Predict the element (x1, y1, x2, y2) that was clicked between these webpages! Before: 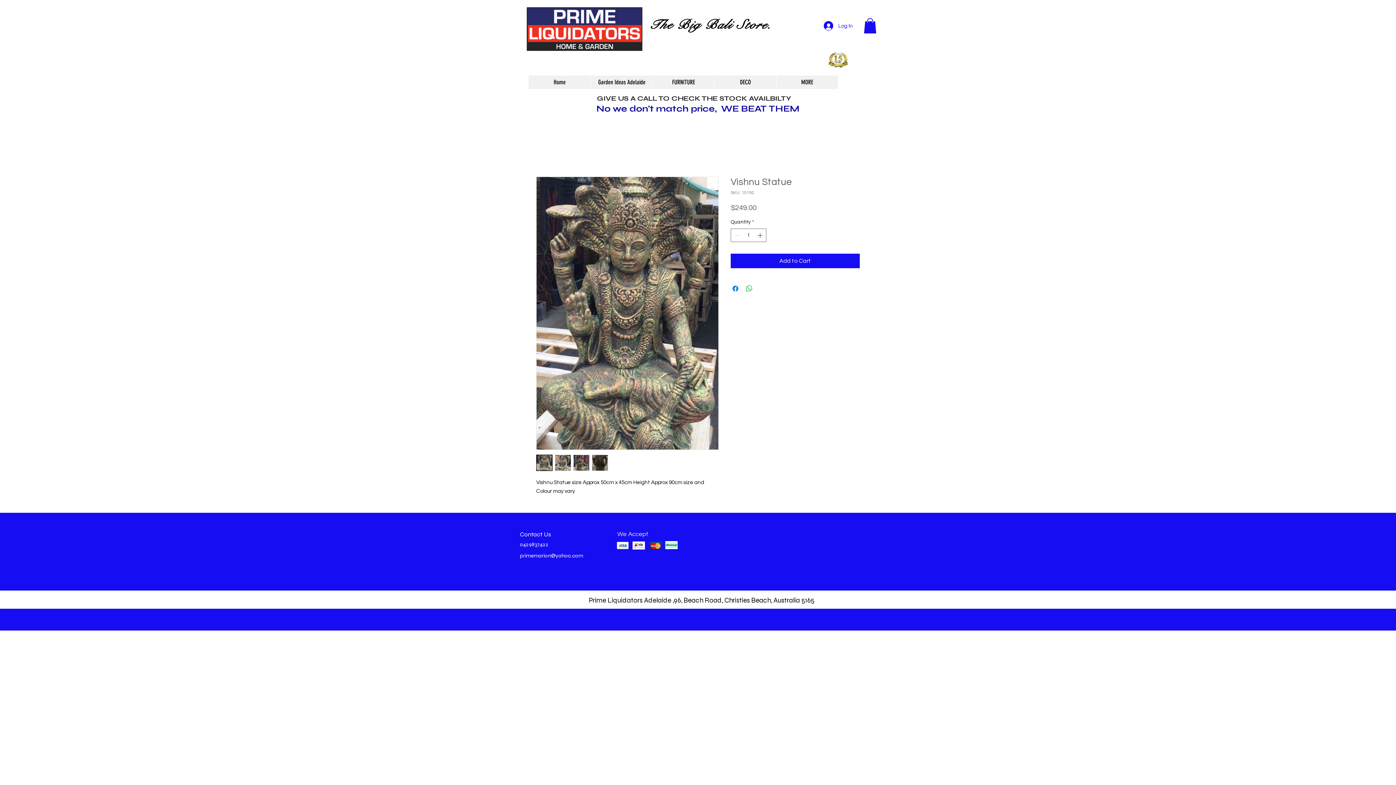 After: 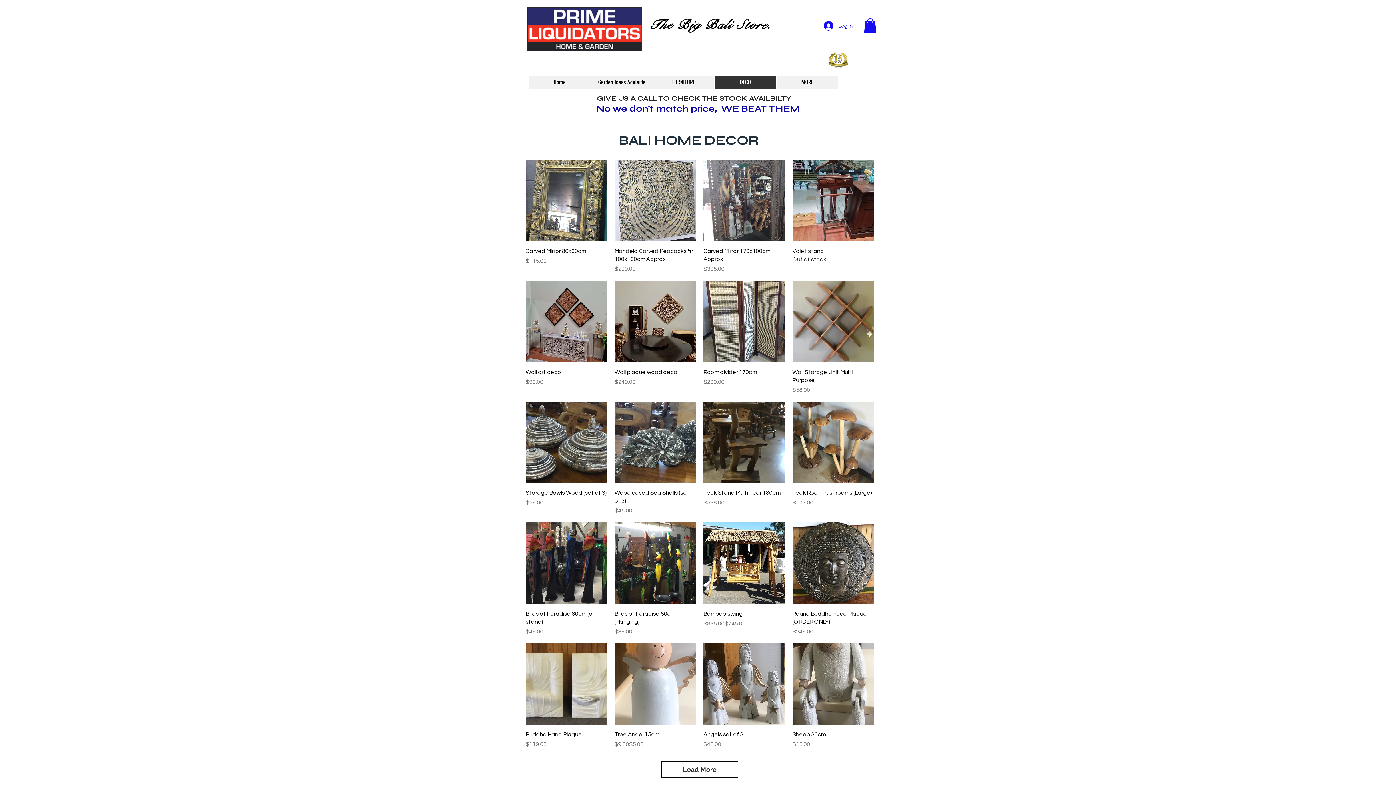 Action: bbox: (714, 75, 776, 89) label: DECO